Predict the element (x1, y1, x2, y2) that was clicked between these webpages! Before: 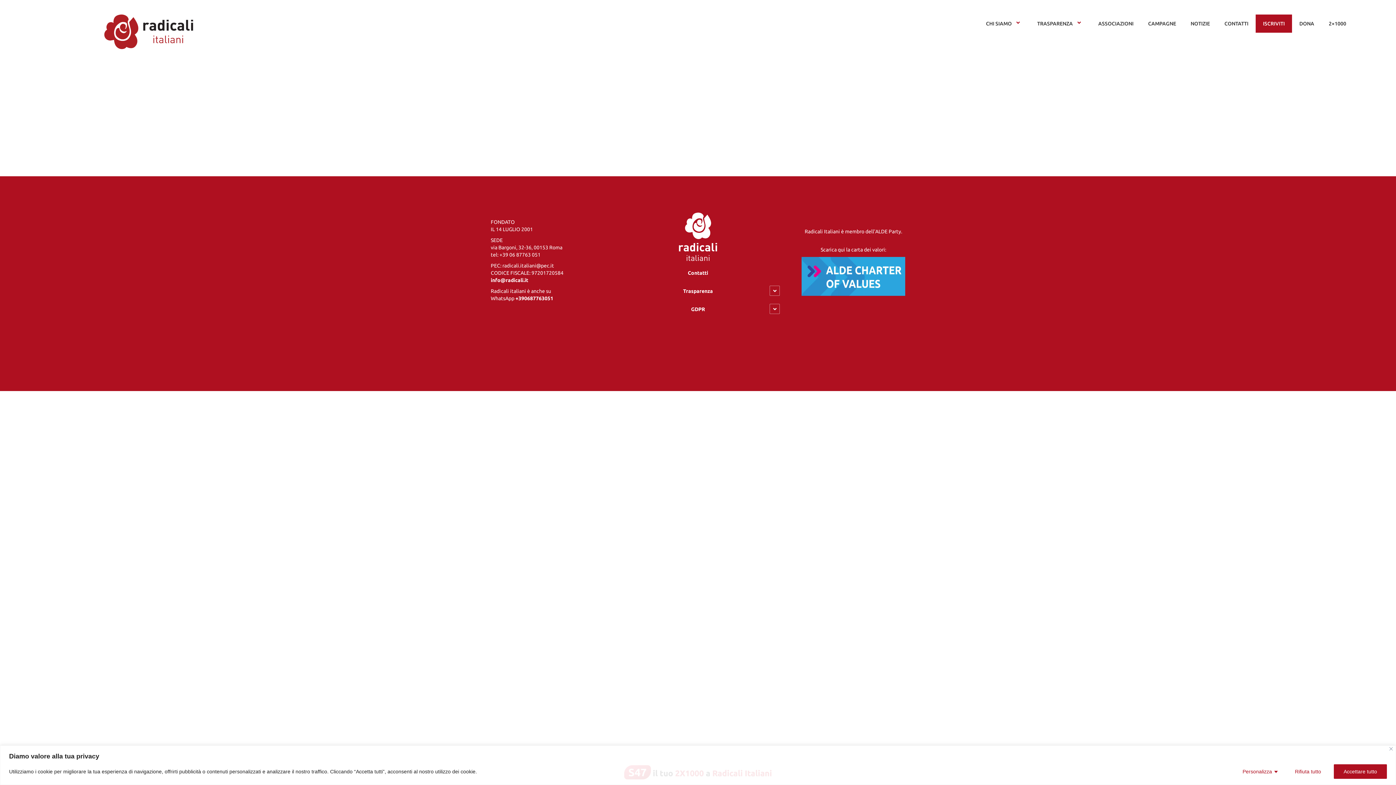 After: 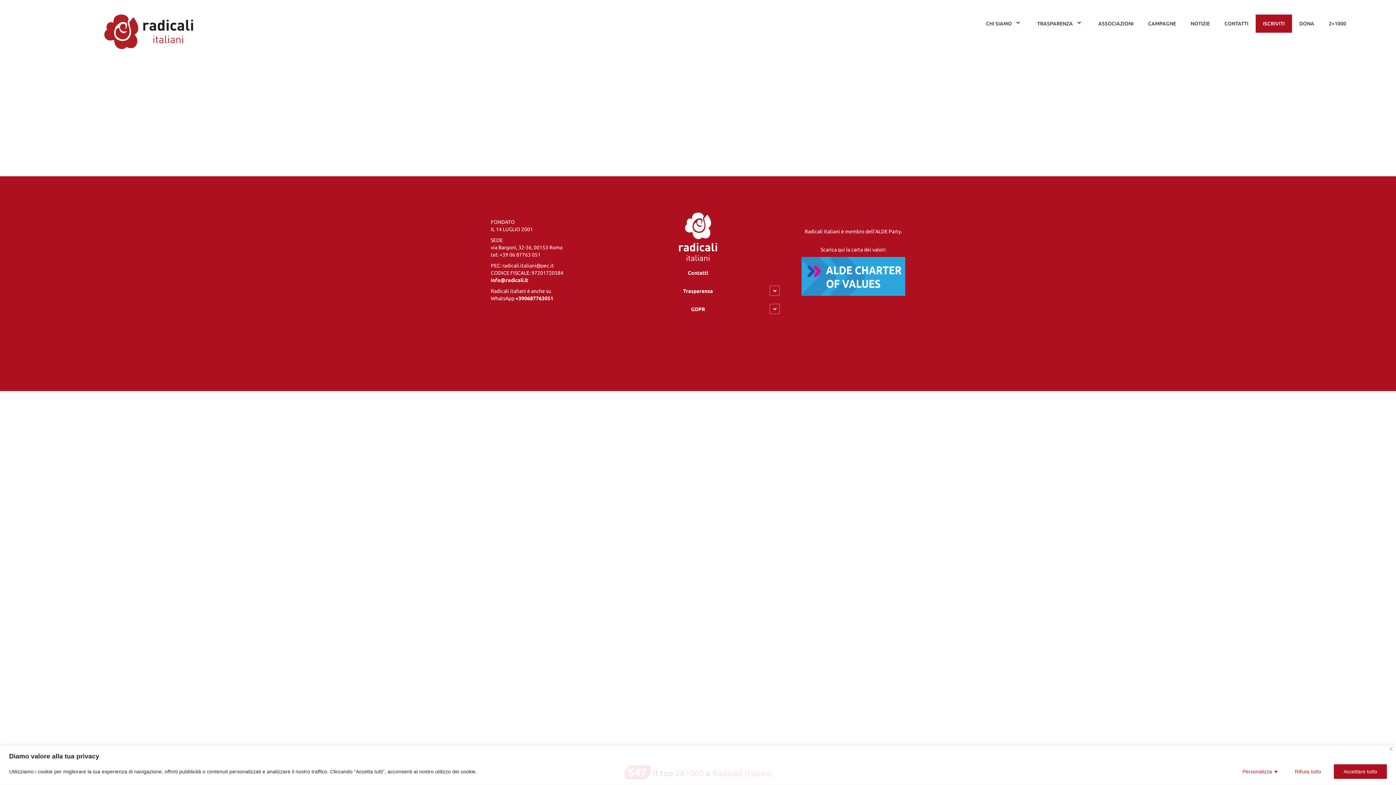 Action: bbox: (801, 289, 905, 295)